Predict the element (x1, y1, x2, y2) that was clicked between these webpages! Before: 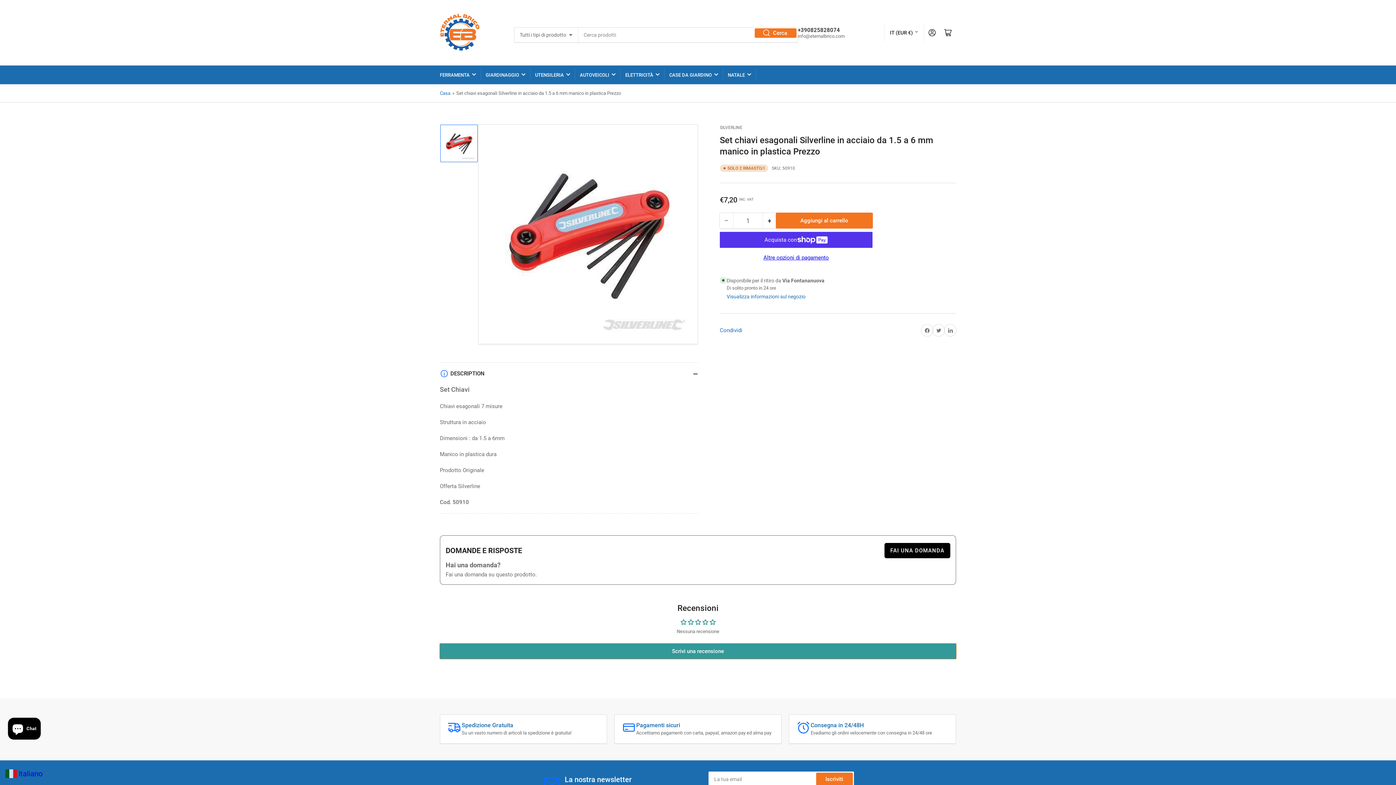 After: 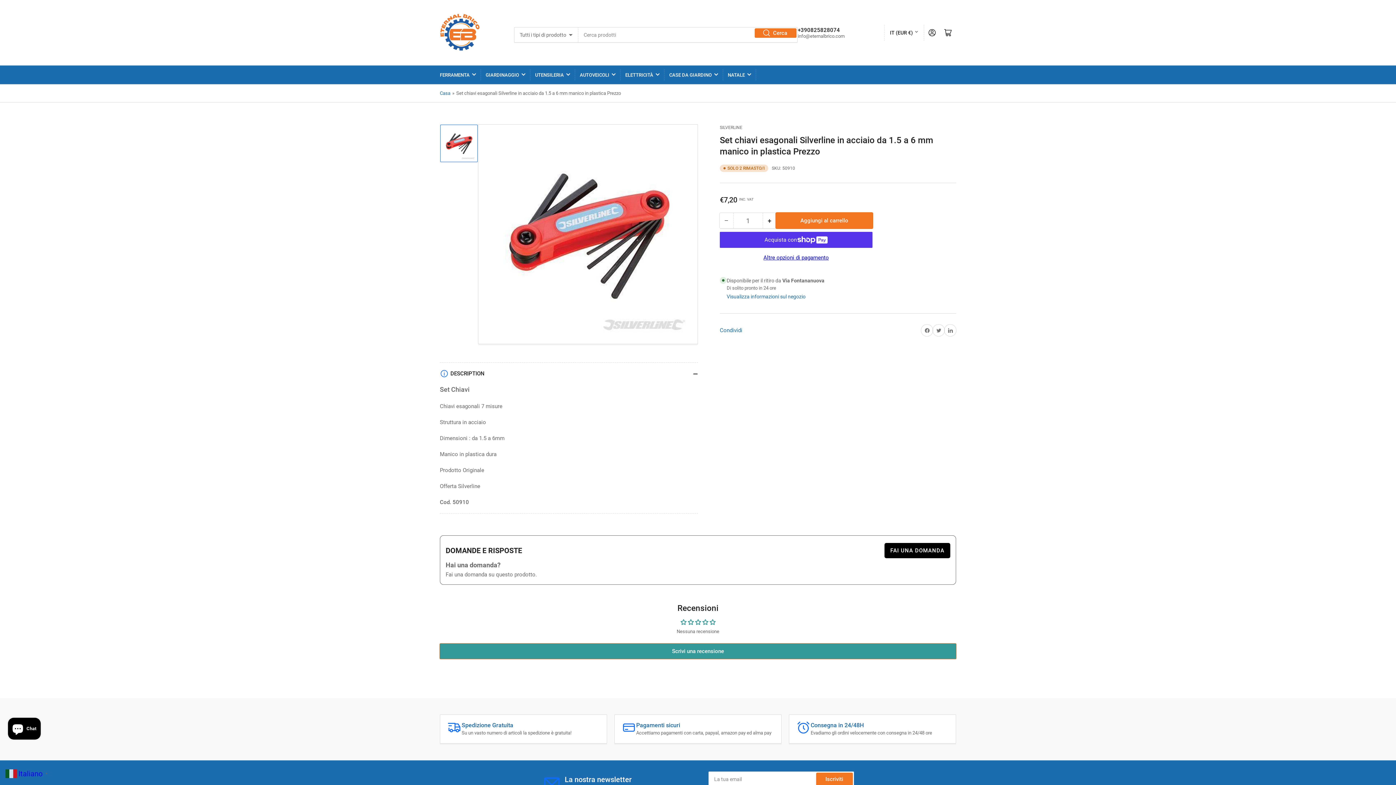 Action: bbox: (776, 213, 872, 228) label: Aggiungi al carrello